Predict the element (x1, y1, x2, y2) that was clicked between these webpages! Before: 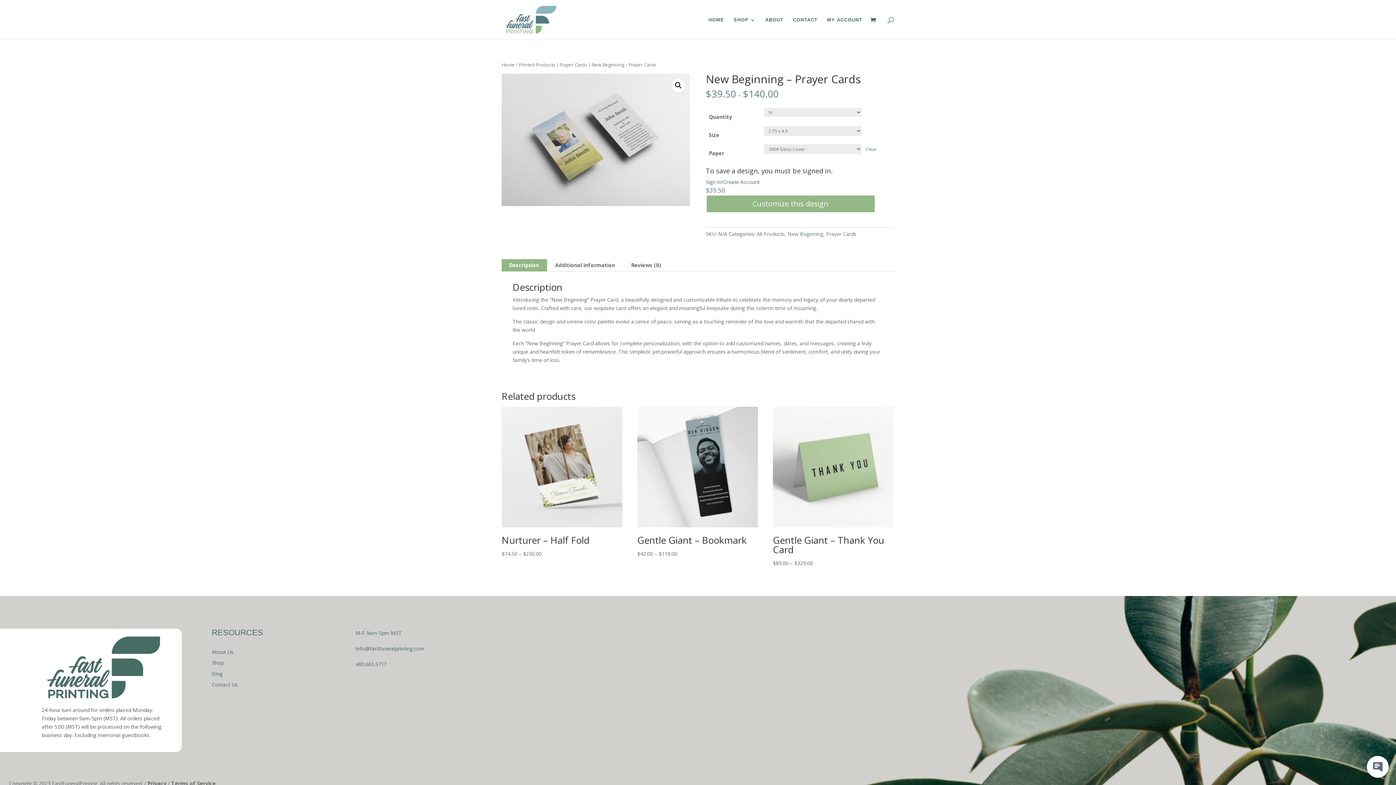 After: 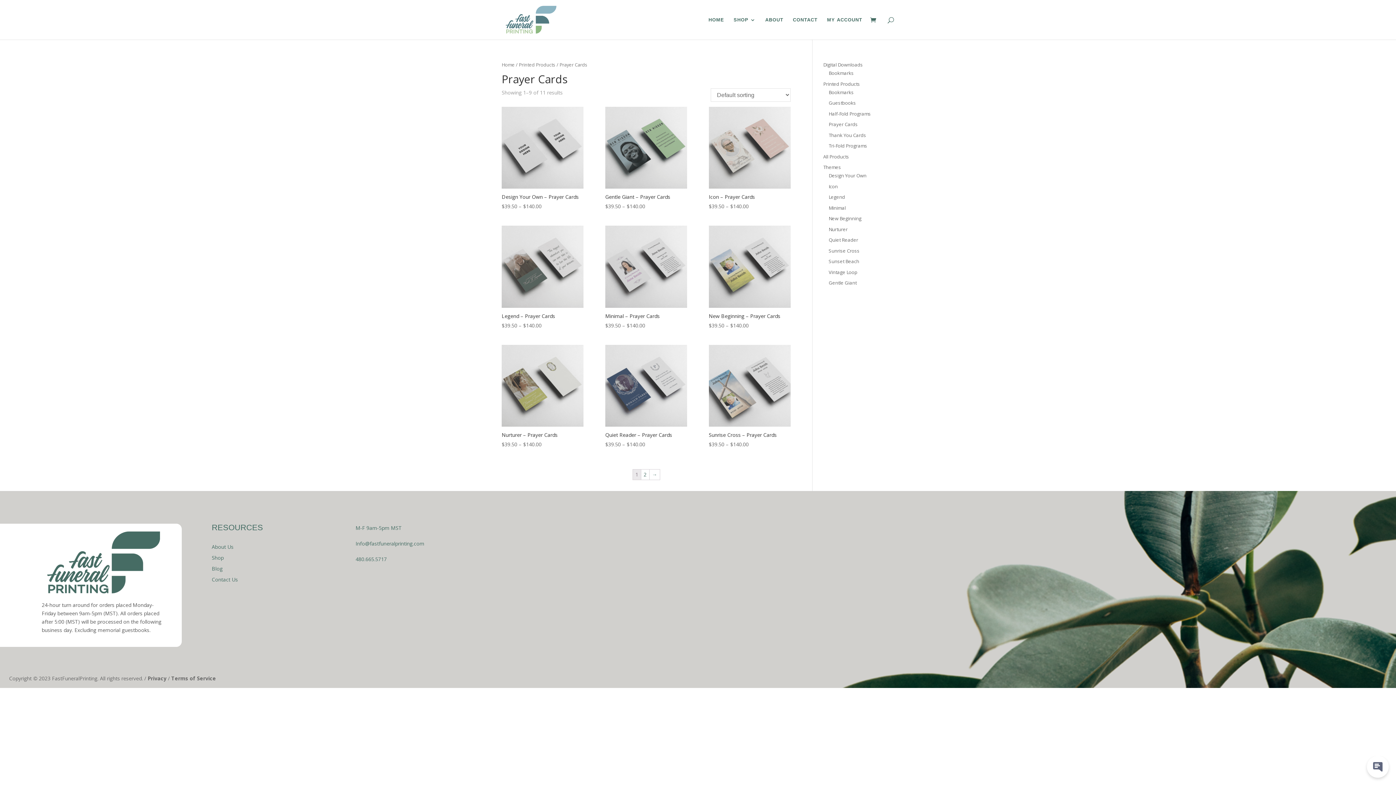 Action: label: Prayer Cards bbox: (559, 61, 587, 68)